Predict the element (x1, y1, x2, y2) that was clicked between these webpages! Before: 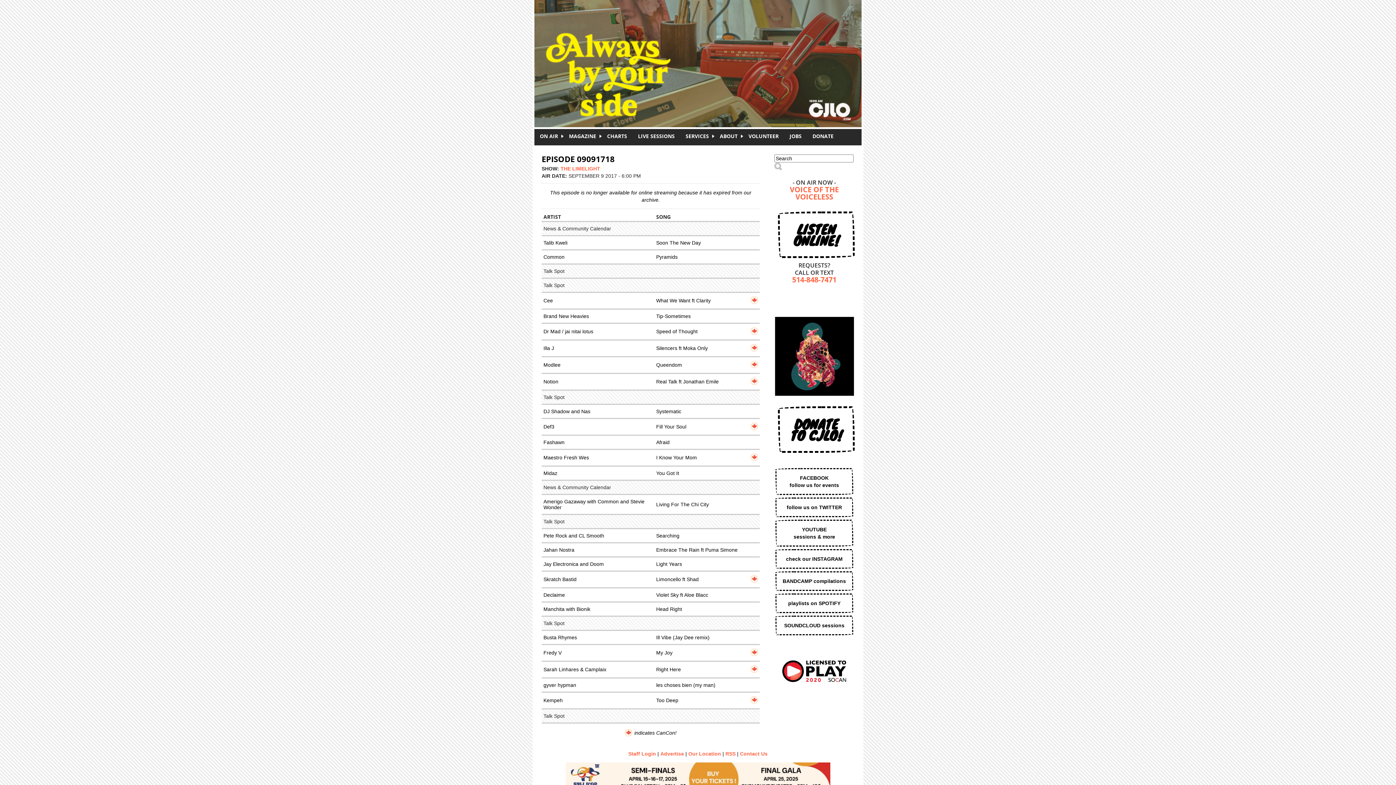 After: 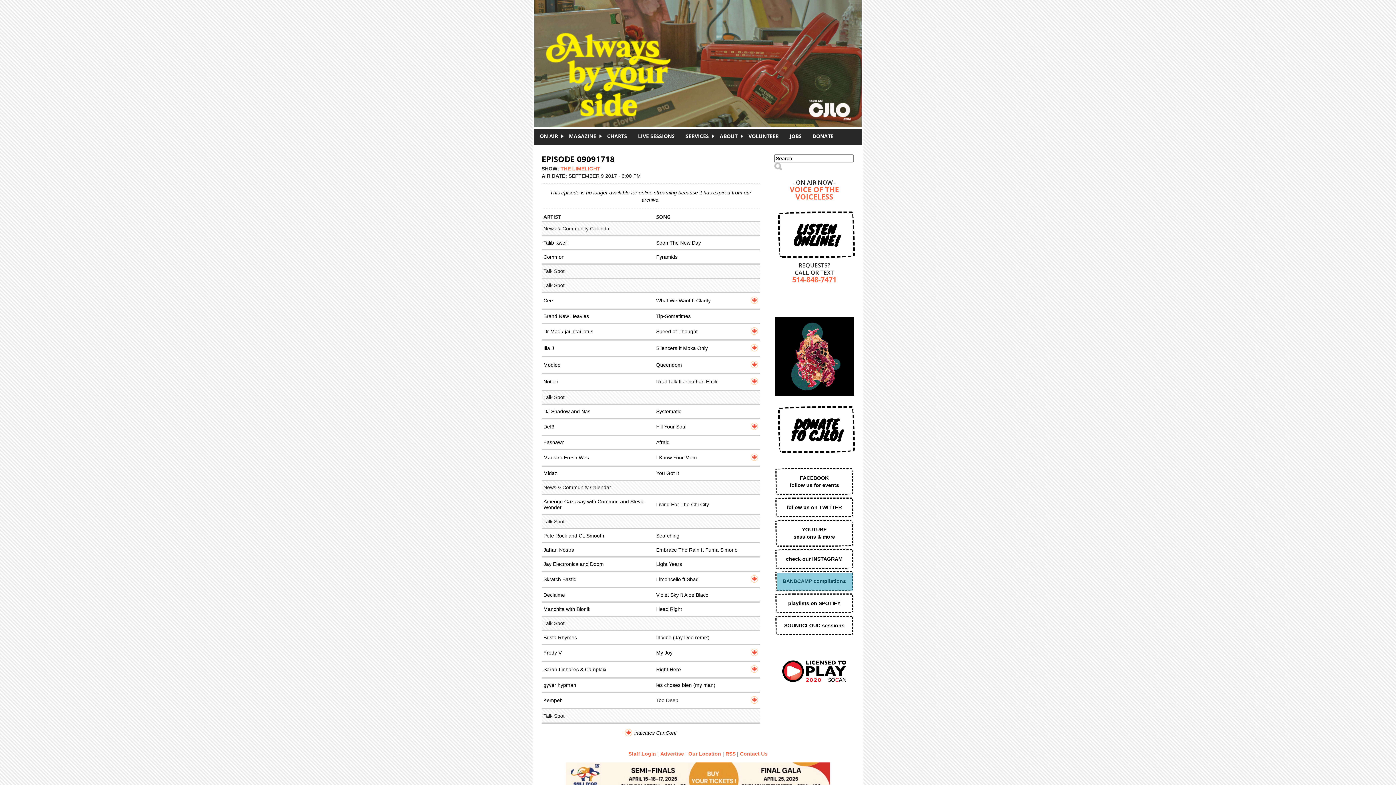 Action: bbox: (774, 571, 854, 591) label: BANDCAMP compilations